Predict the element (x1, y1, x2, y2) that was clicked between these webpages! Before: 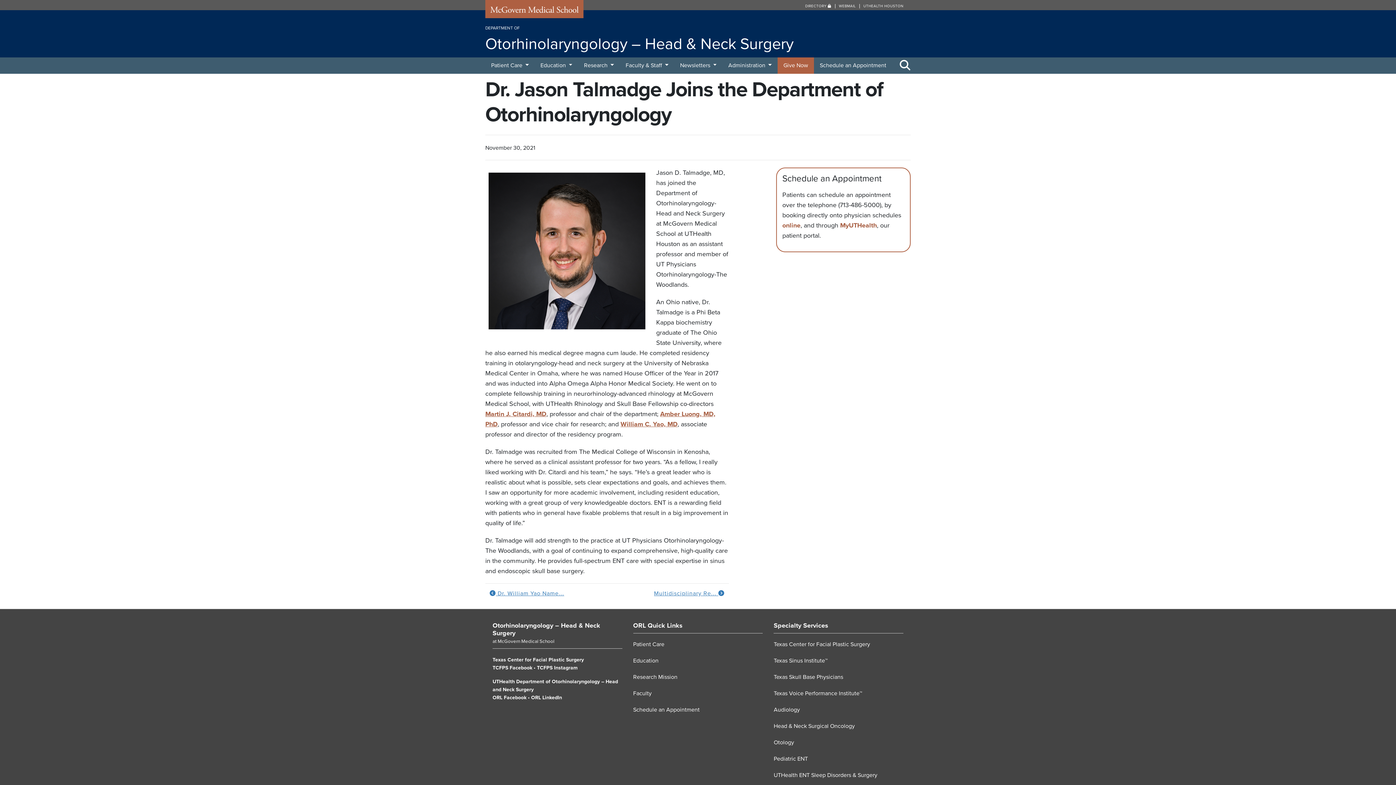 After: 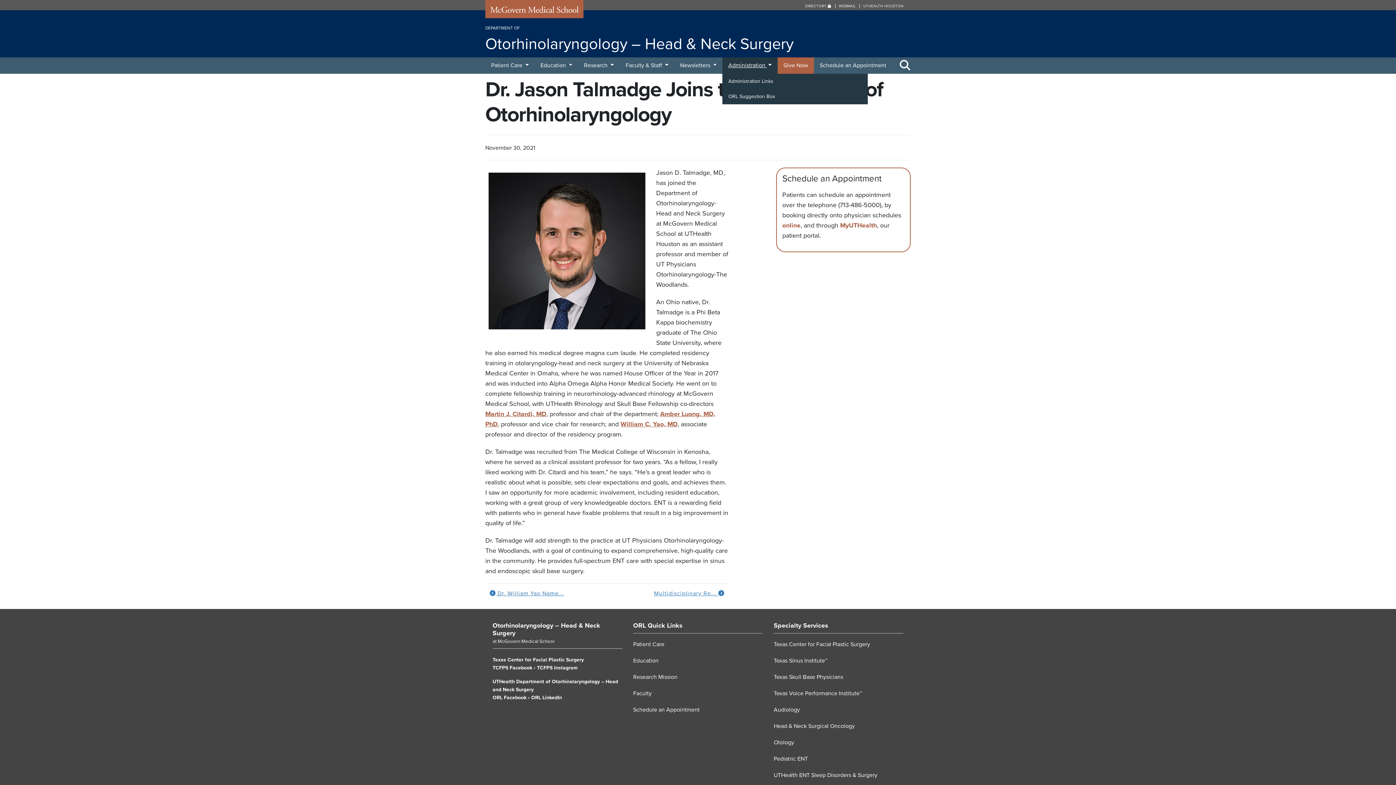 Action: label: Administration  bbox: (722, 57, 777, 73)